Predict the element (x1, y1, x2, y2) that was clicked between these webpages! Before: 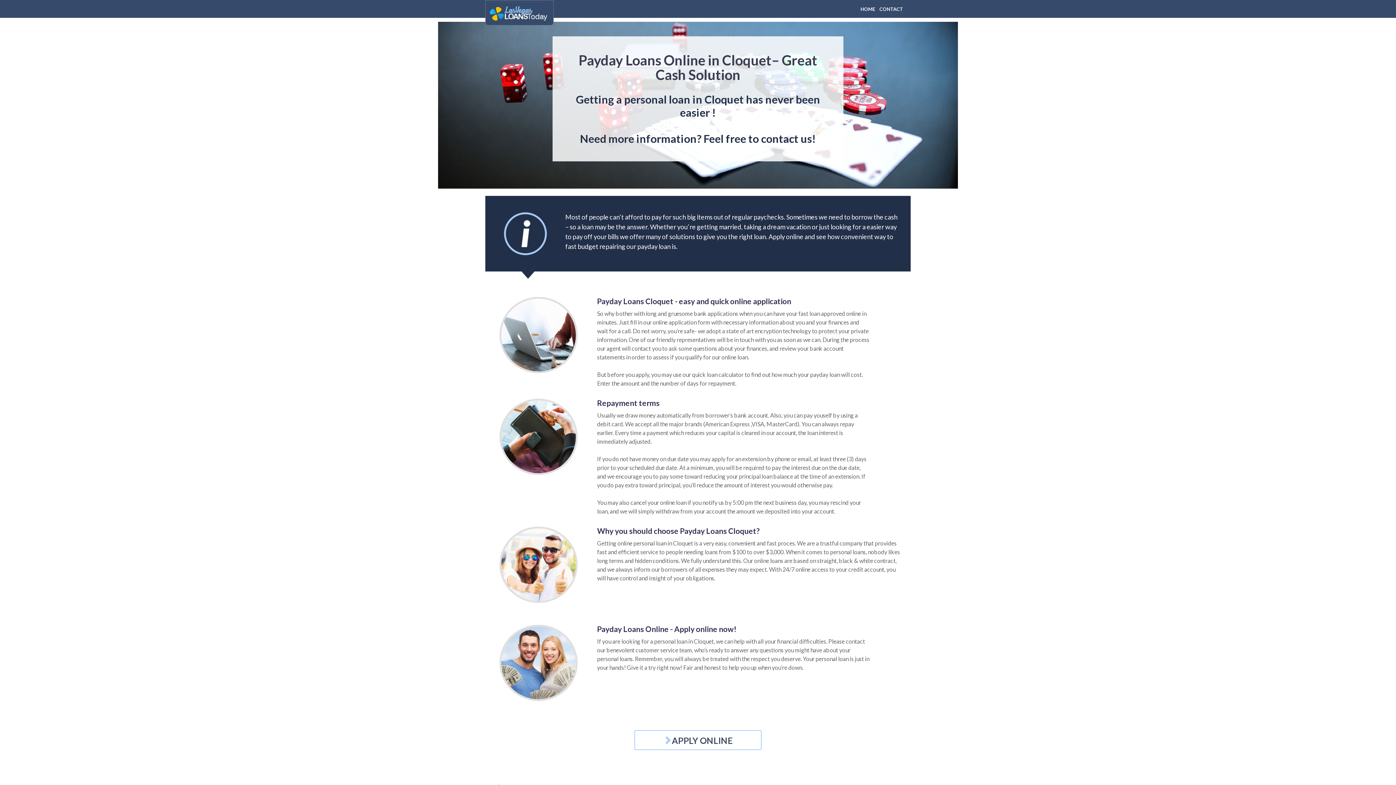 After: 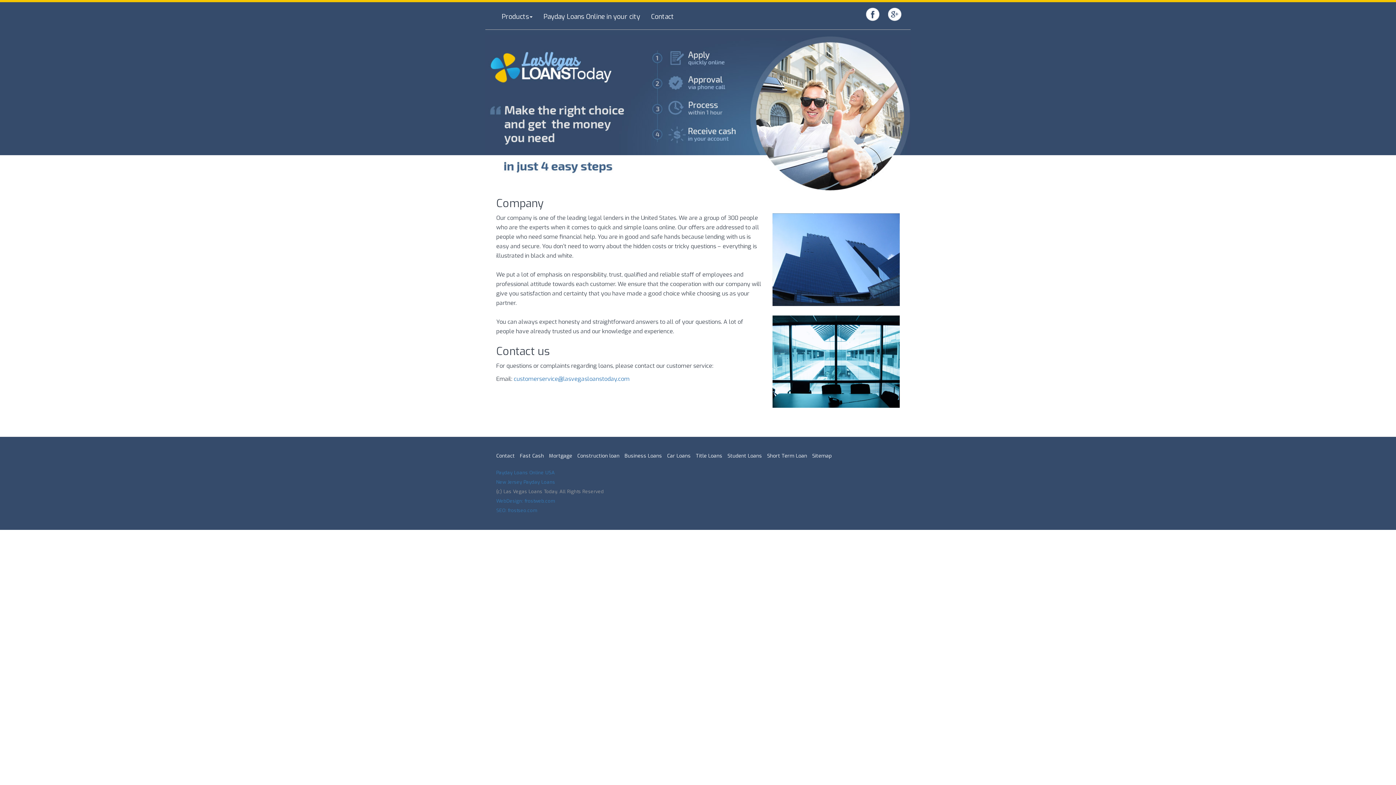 Action: bbox: (877, 0, 905, 17) label: CONTACT